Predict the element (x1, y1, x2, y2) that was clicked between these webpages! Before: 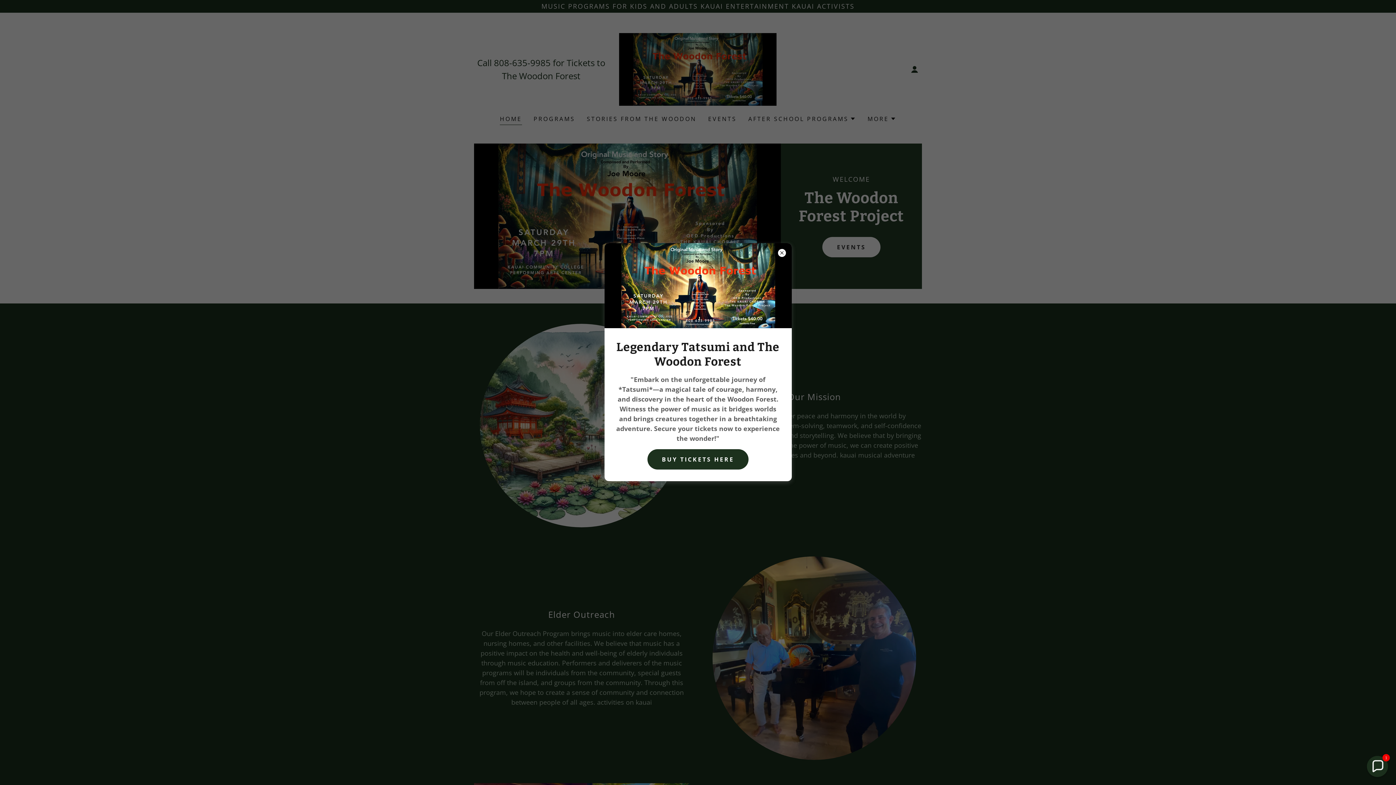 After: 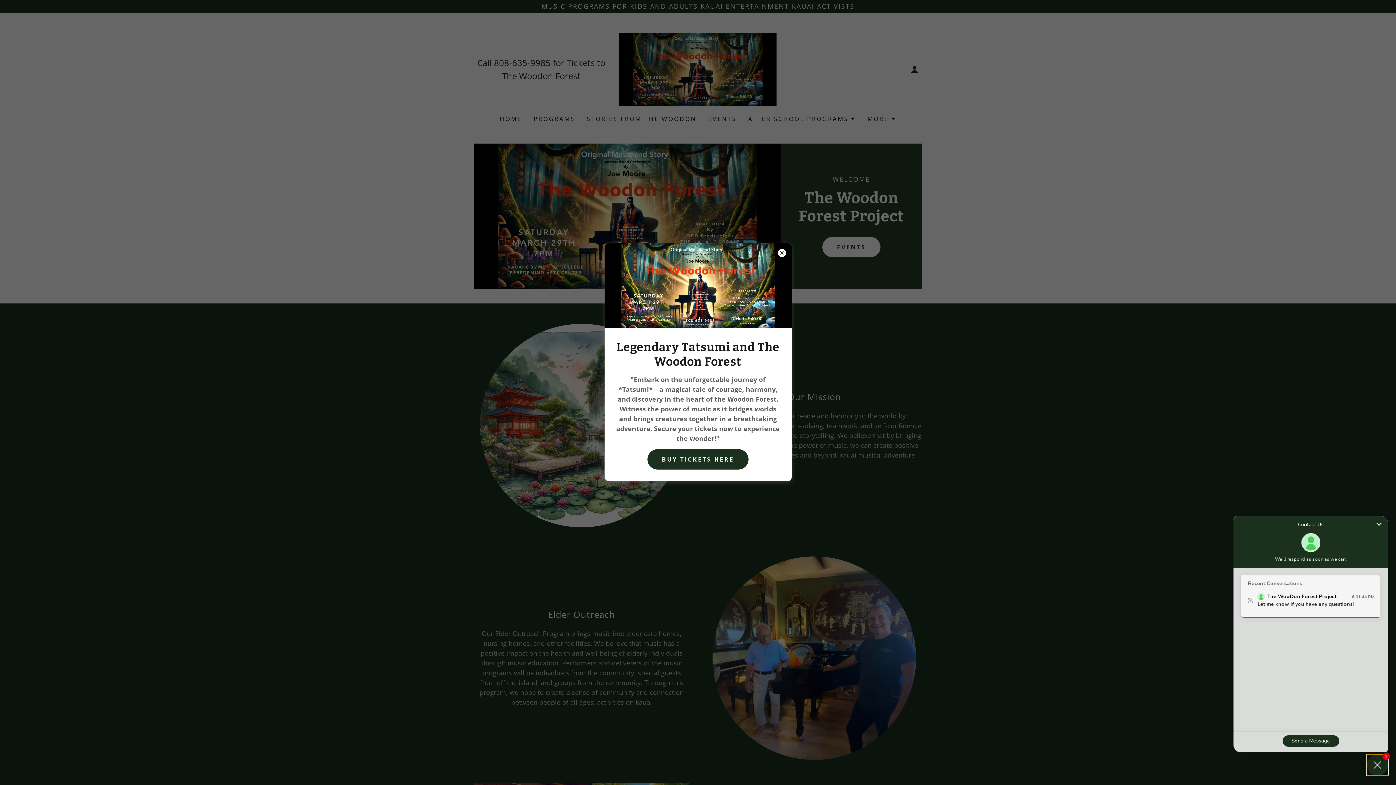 Action: bbox: (1367, 756, 1388, 777) label: Chat widget toggle